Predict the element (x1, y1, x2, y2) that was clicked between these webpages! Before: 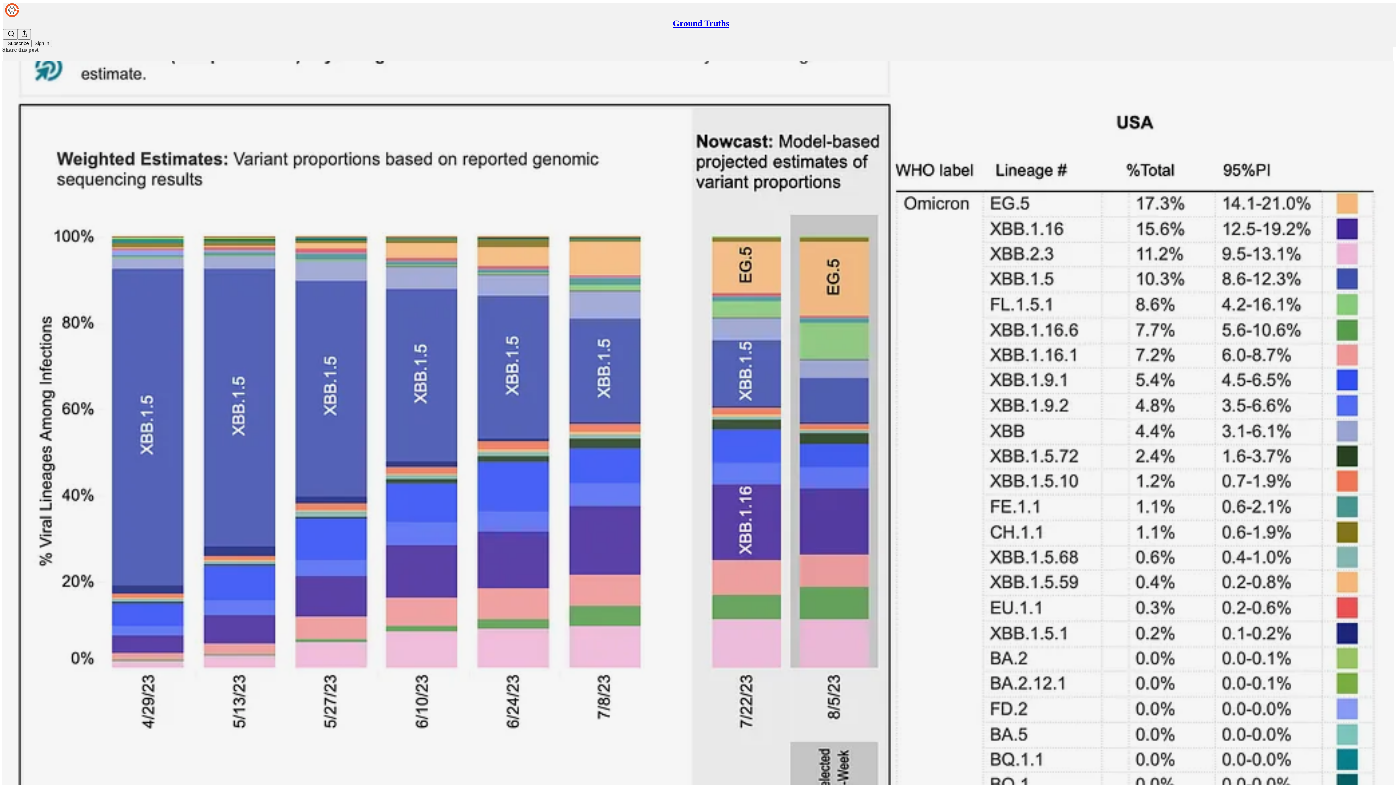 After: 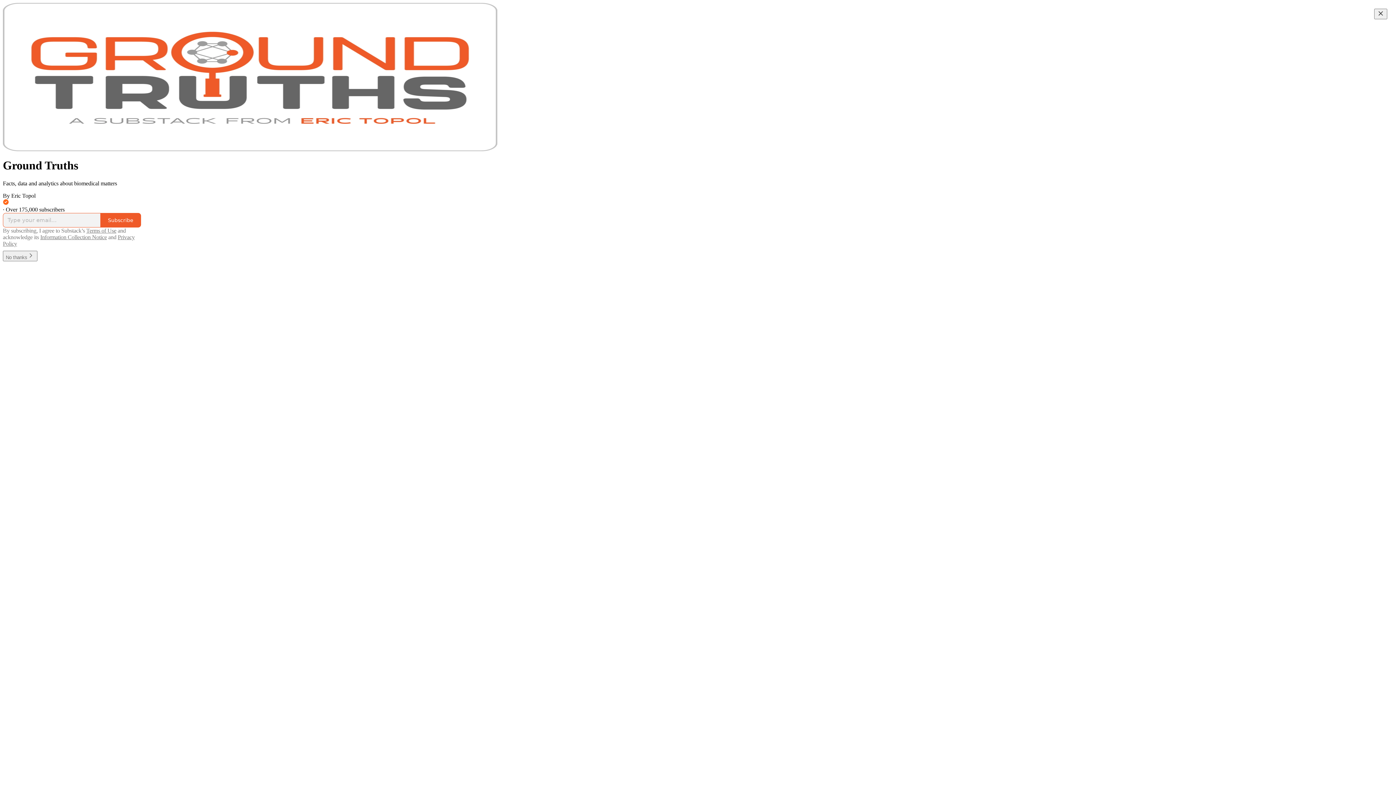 Action: bbox: (4, 2, 1399, 17)